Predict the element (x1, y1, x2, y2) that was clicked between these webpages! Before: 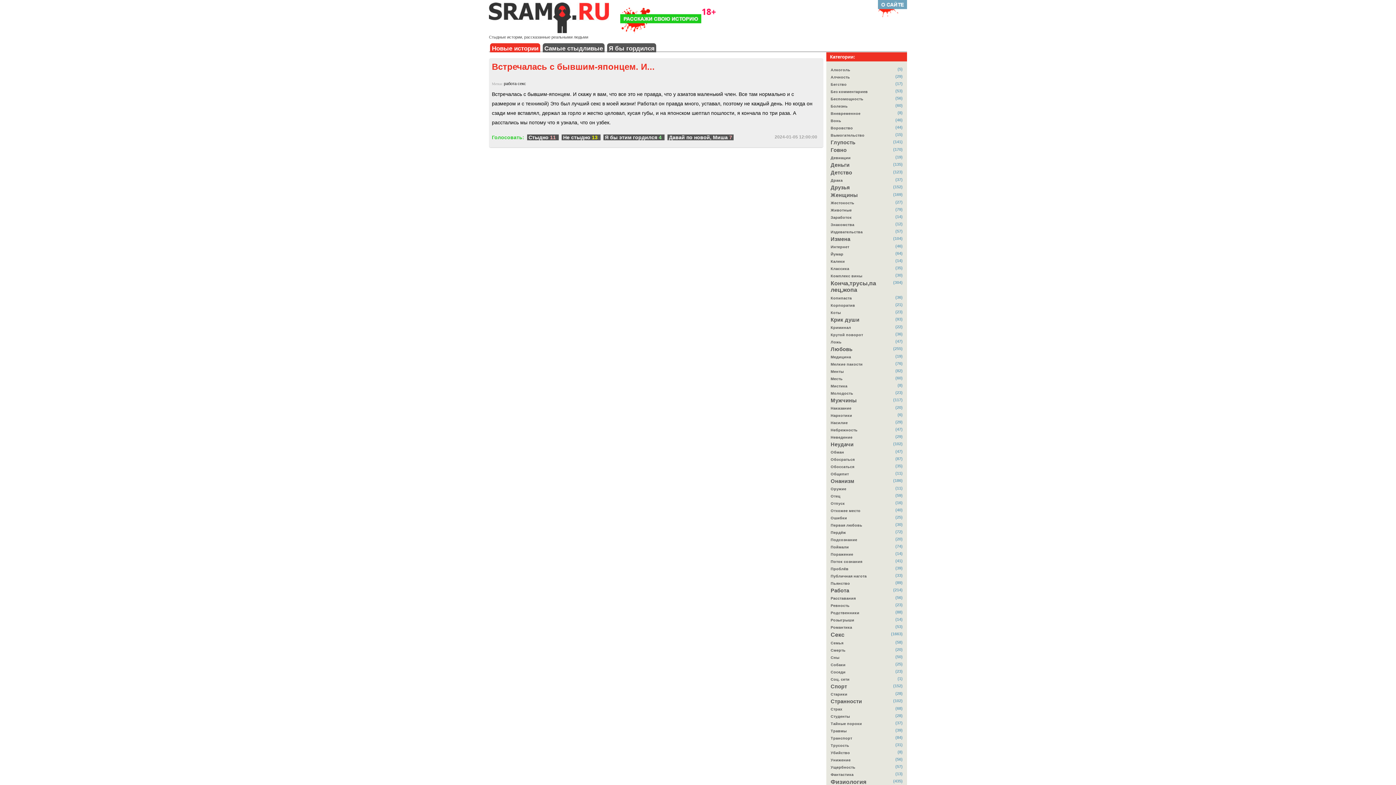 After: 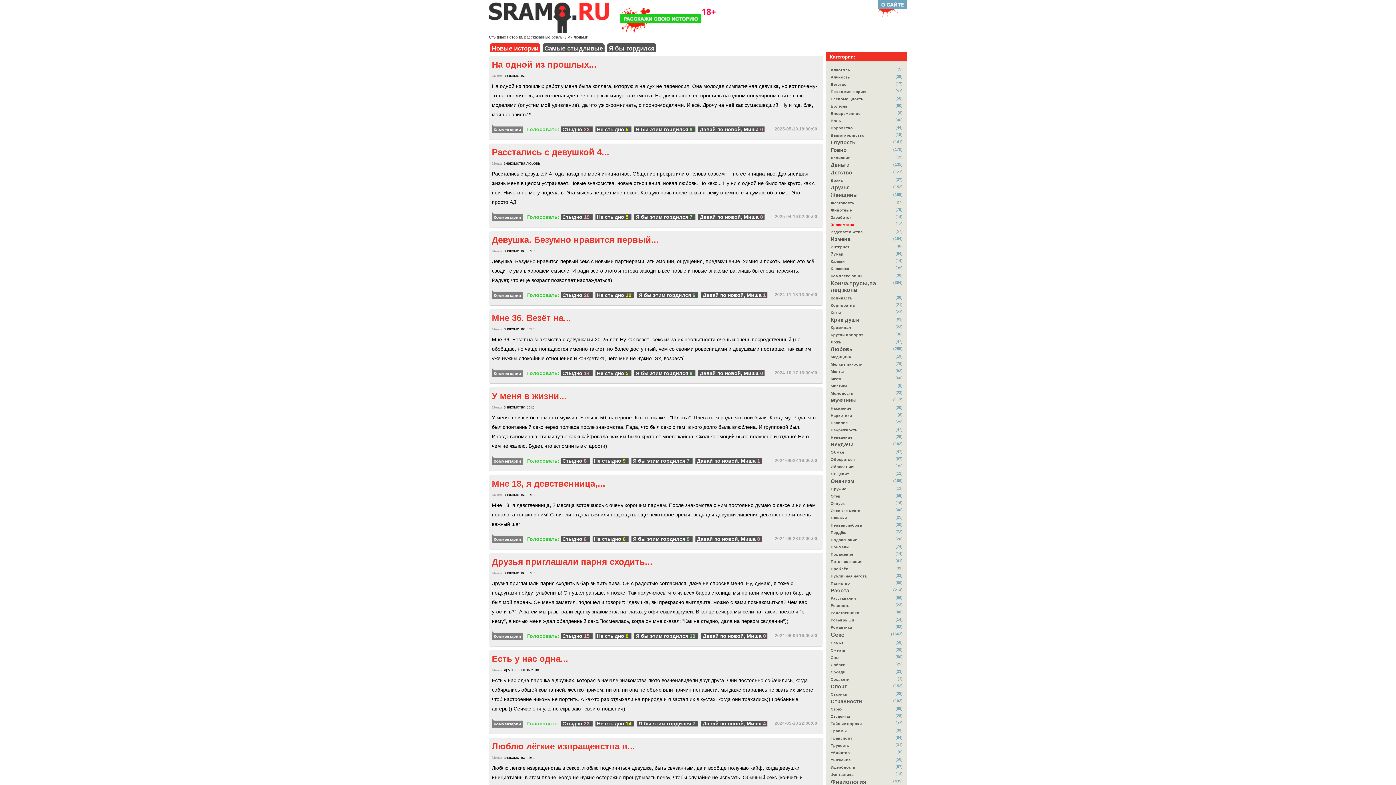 Action: bbox: (830, 222, 854, 226) label: Знакомства